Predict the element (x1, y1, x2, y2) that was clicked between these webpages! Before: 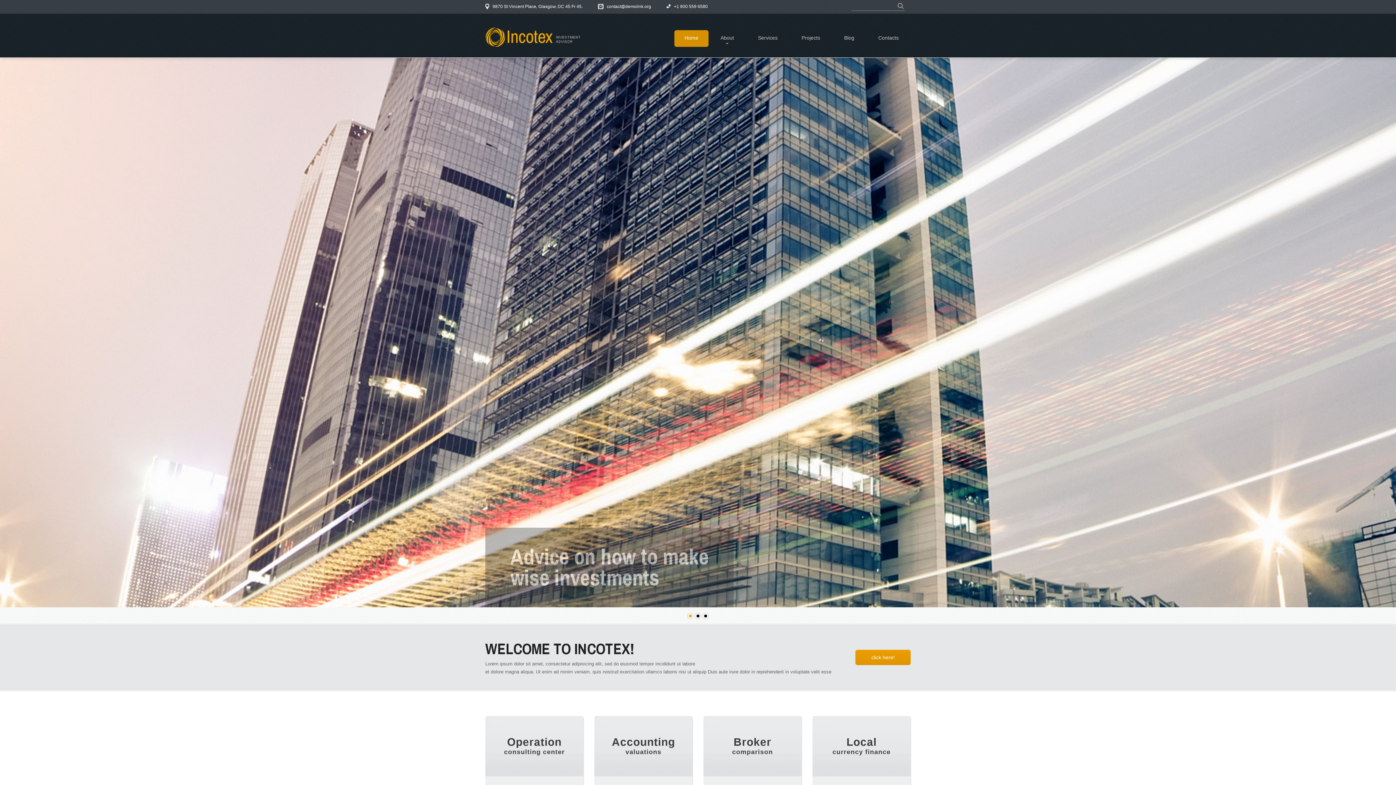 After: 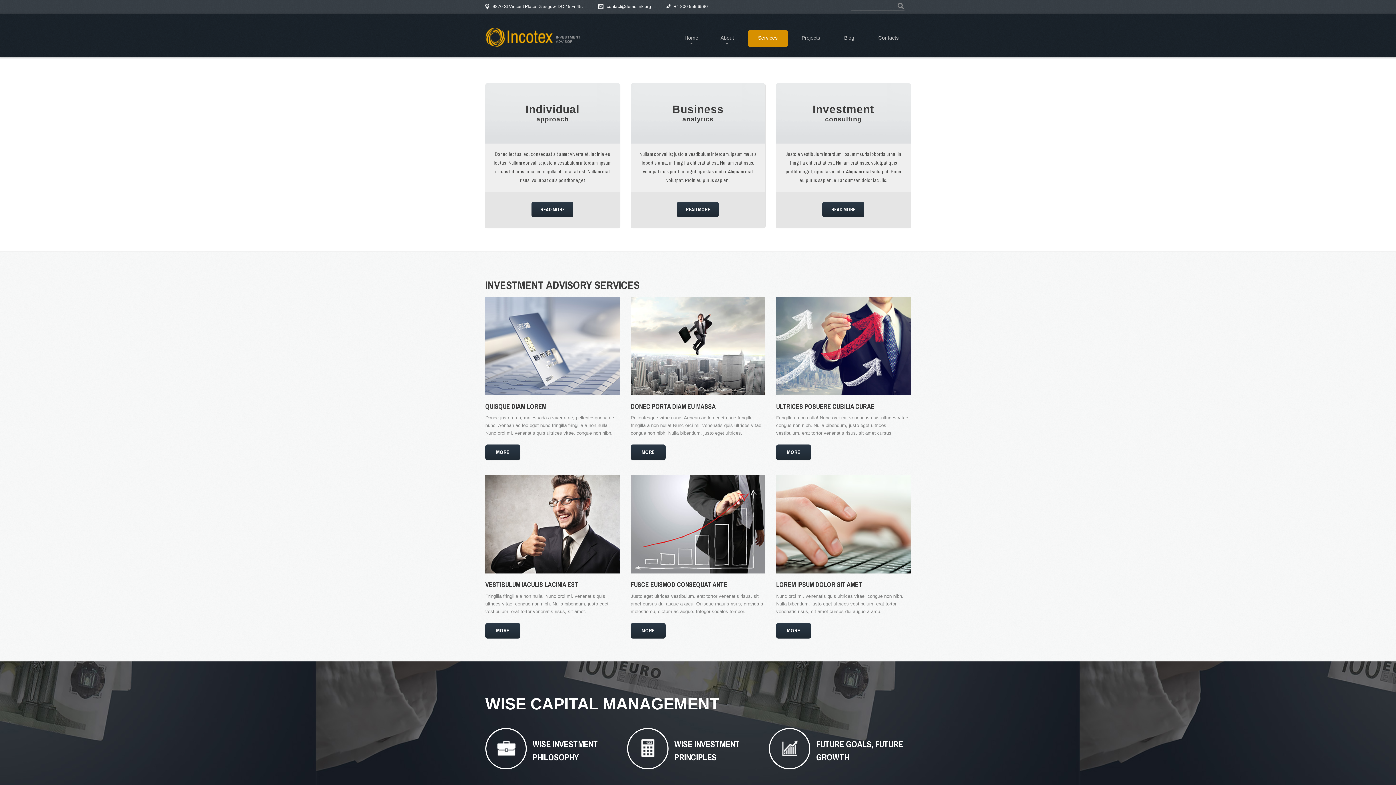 Action: label: Services bbox: (747, 30, 787, 46)